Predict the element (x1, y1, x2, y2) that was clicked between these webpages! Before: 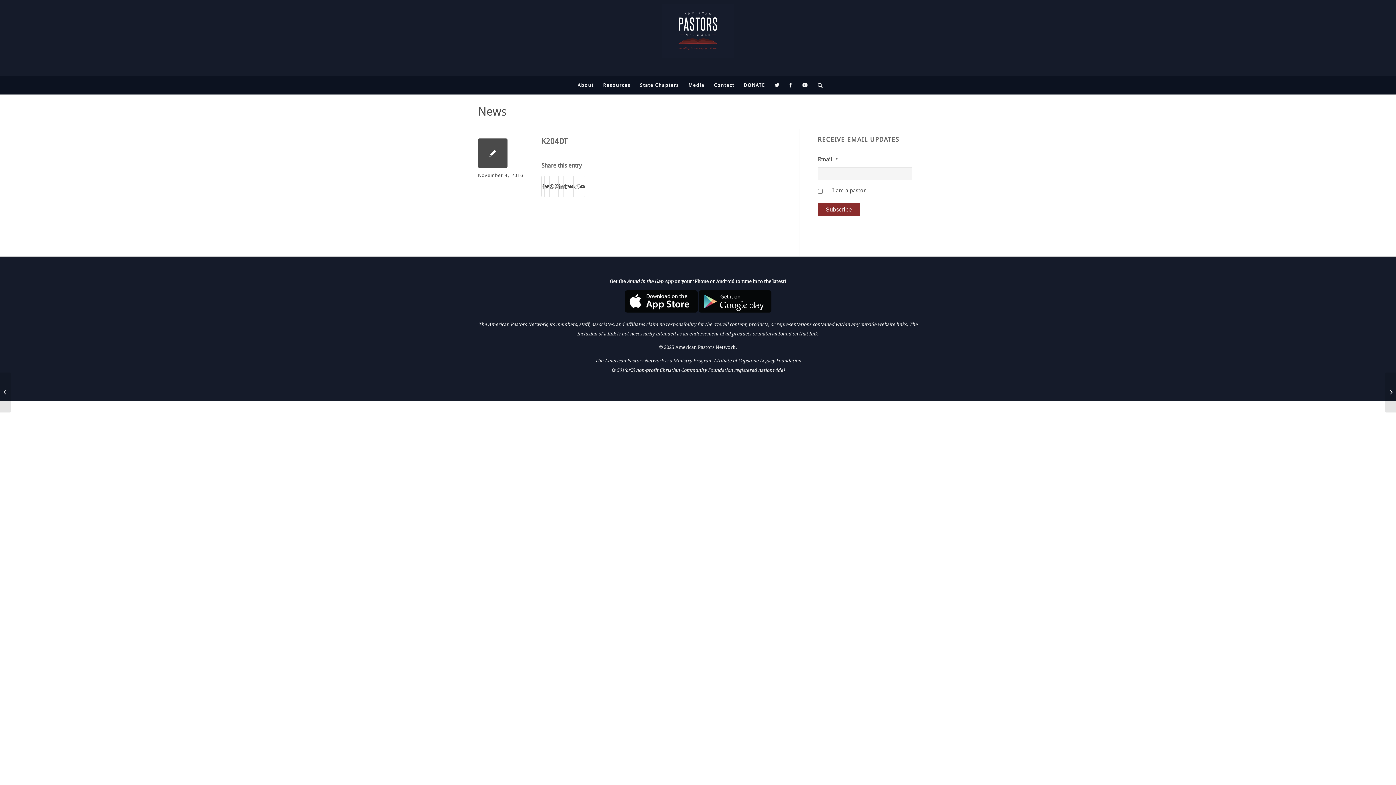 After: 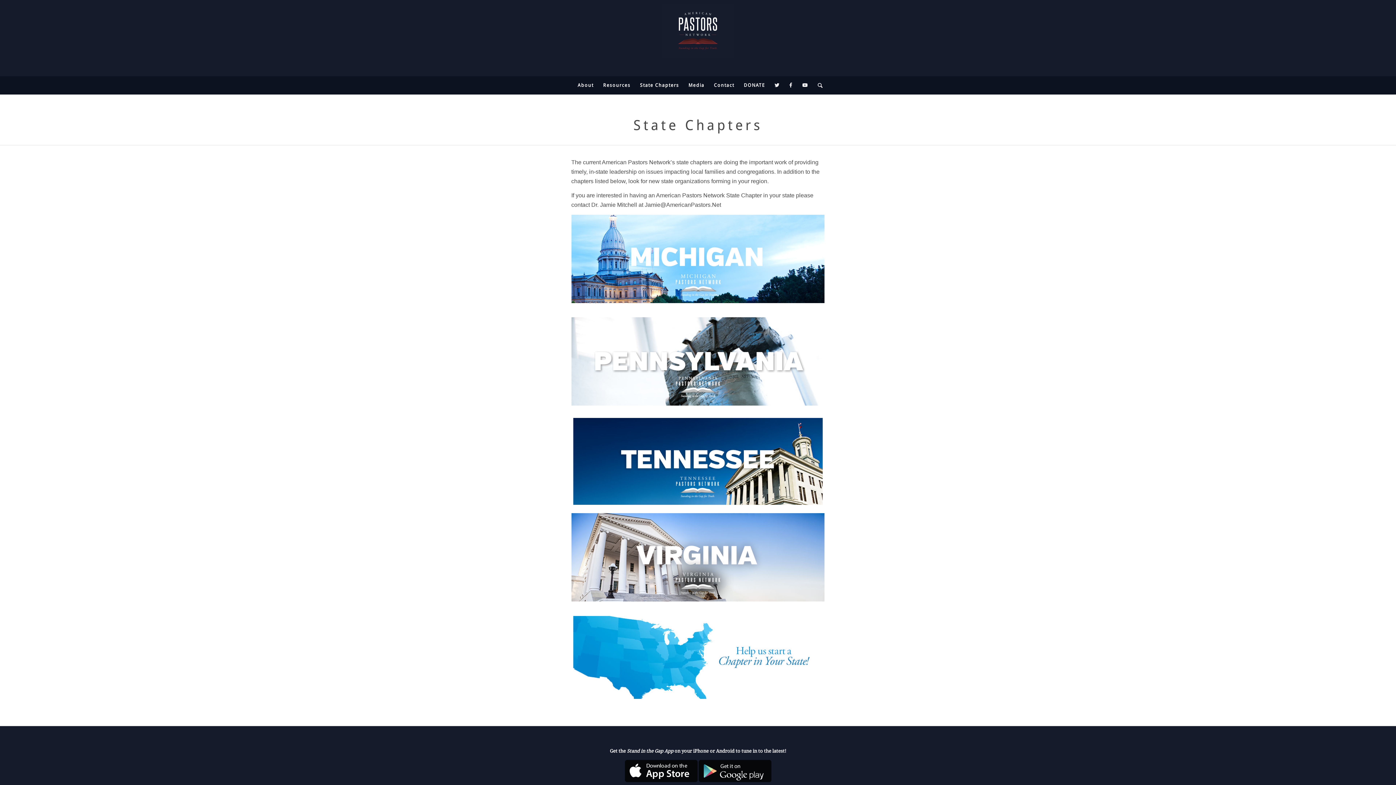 Action: bbox: (635, 76, 683, 94) label: State Chapters